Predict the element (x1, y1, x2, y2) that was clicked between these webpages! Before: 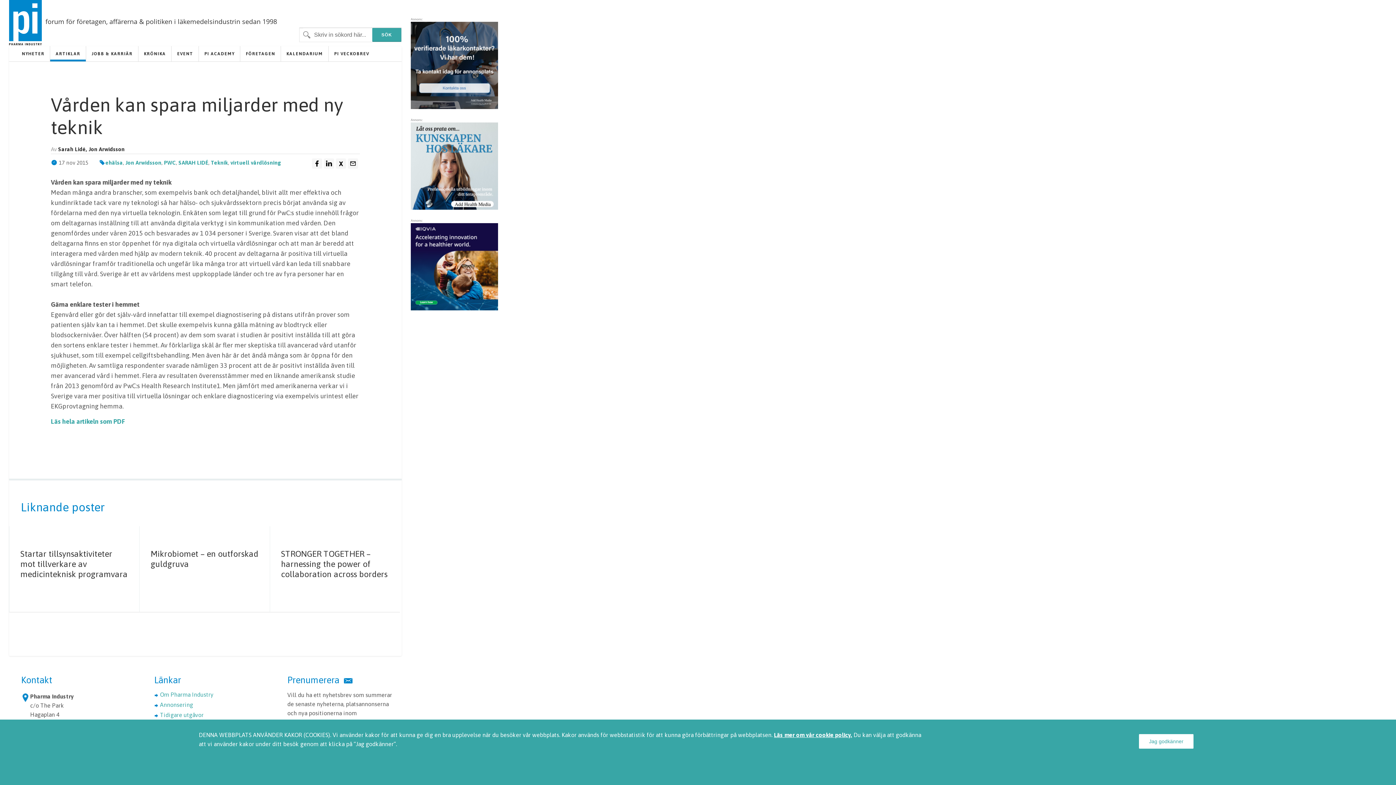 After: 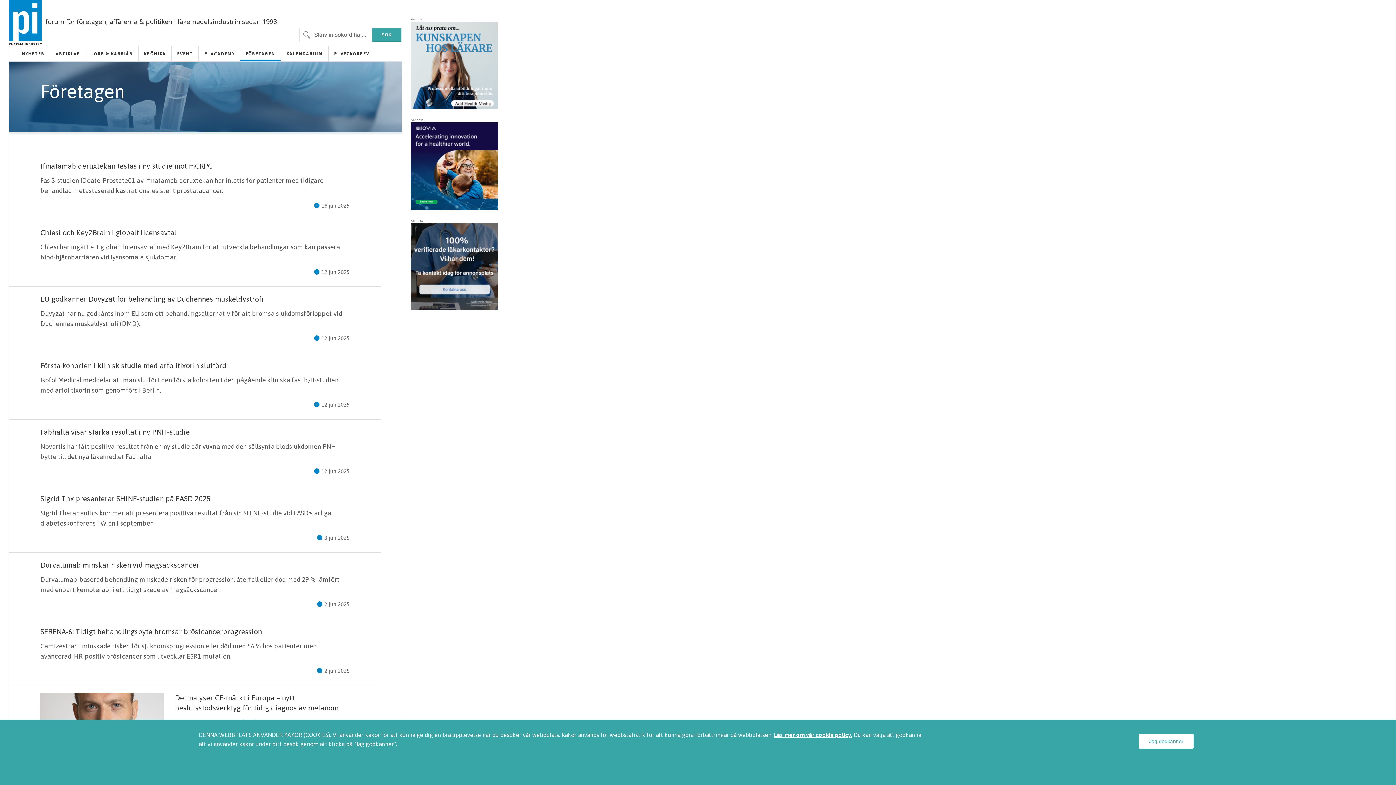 Action: bbox: (240, 46, 280, 61) label: FÖRETAGEN